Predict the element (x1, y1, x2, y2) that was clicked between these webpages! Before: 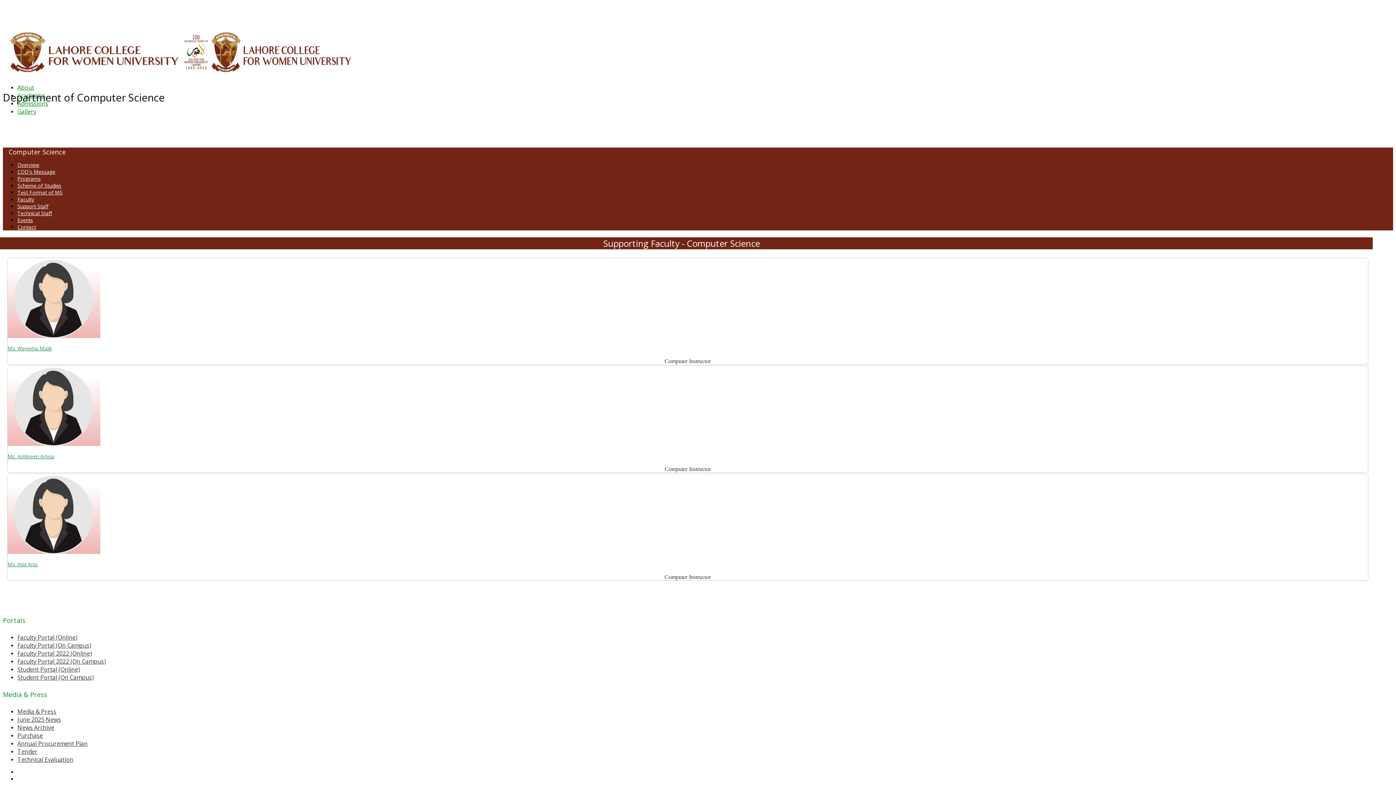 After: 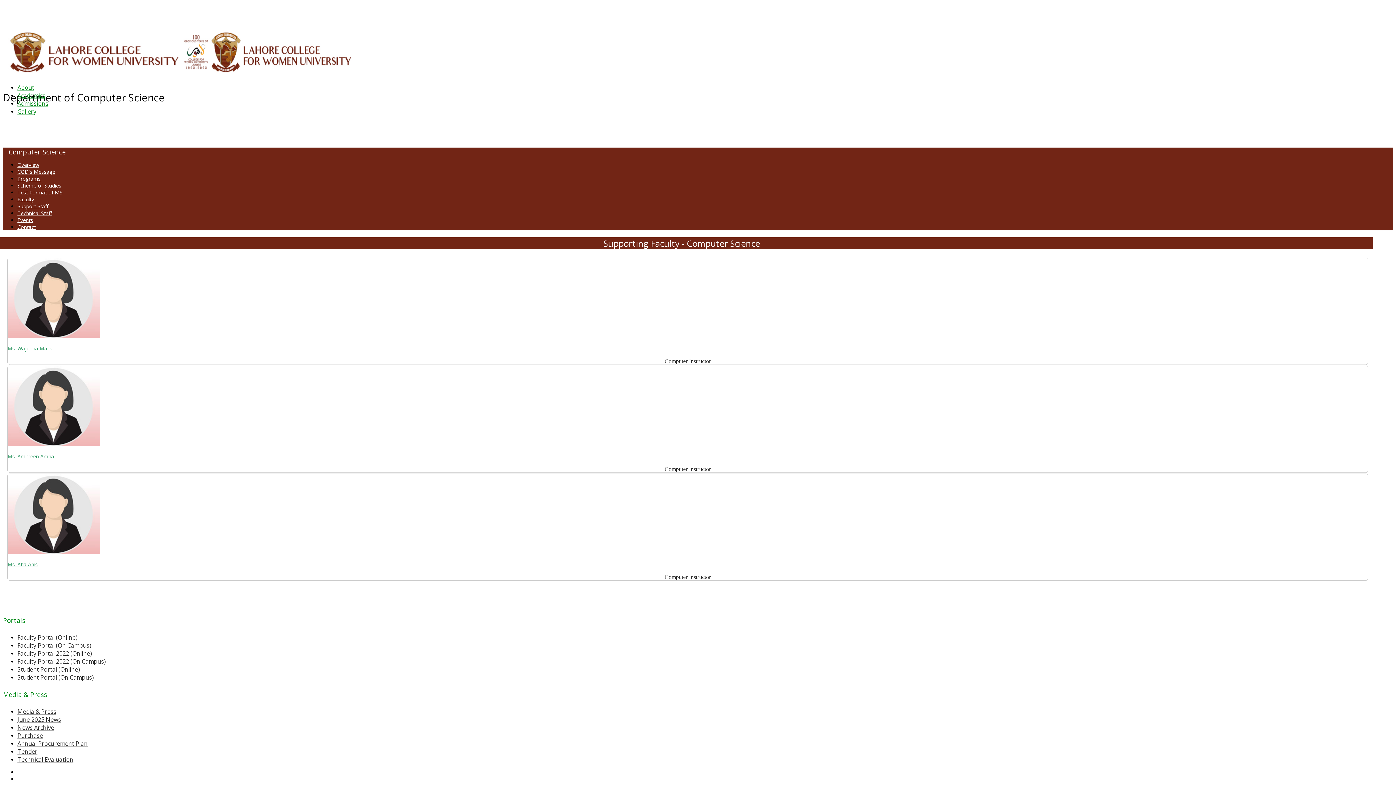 Action: label: Support Staff bbox: (17, 202, 48, 209)